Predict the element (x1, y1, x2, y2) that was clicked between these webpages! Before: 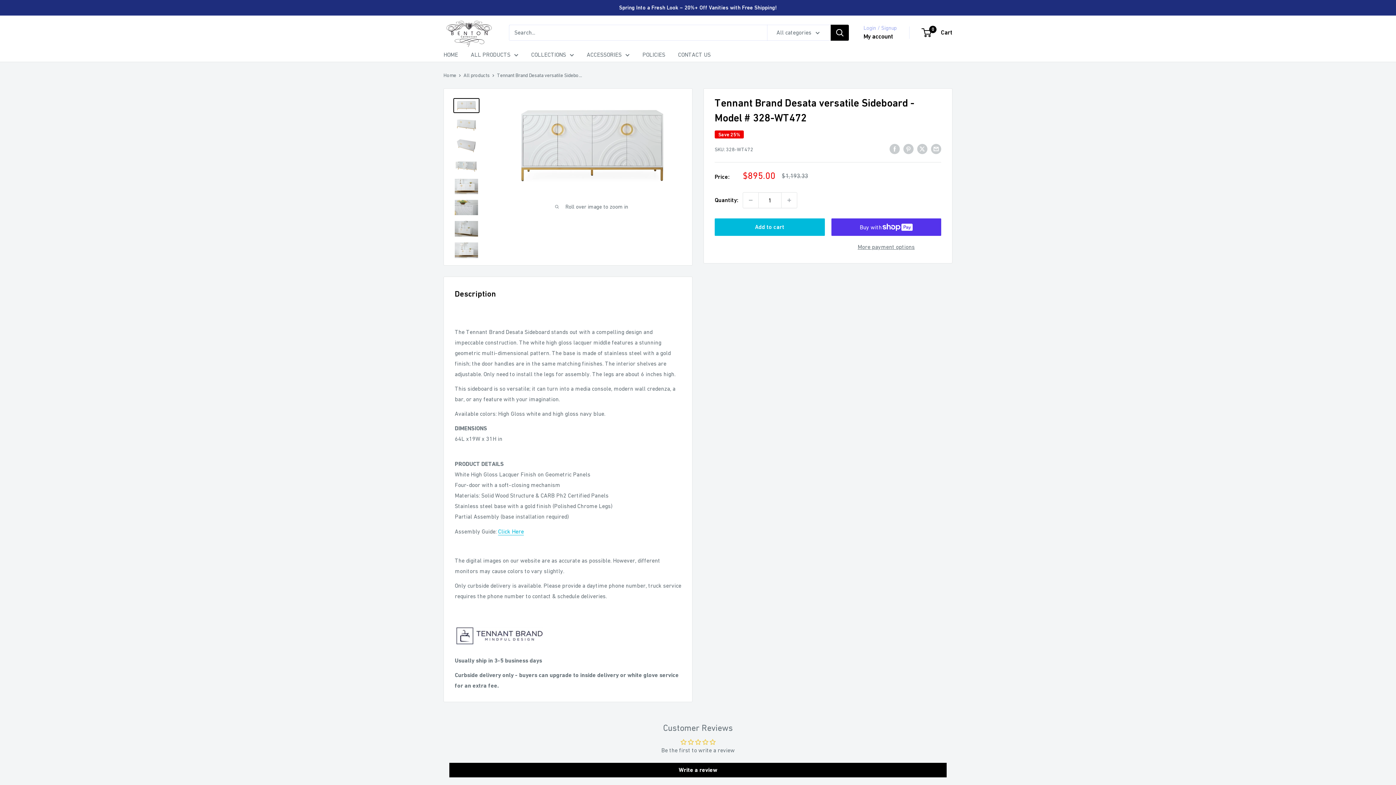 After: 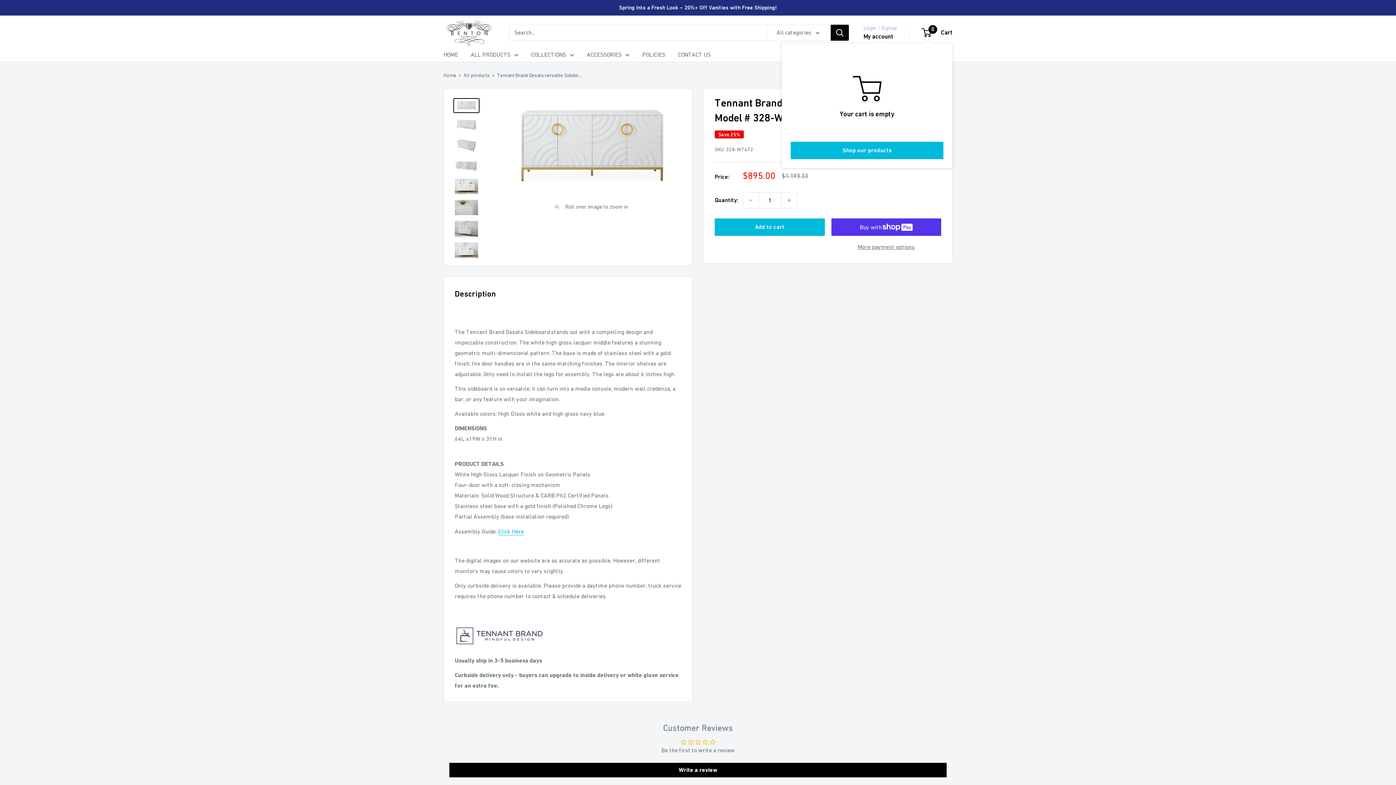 Action: bbox: (922, 26, 952, 38) label: 0
 Cart